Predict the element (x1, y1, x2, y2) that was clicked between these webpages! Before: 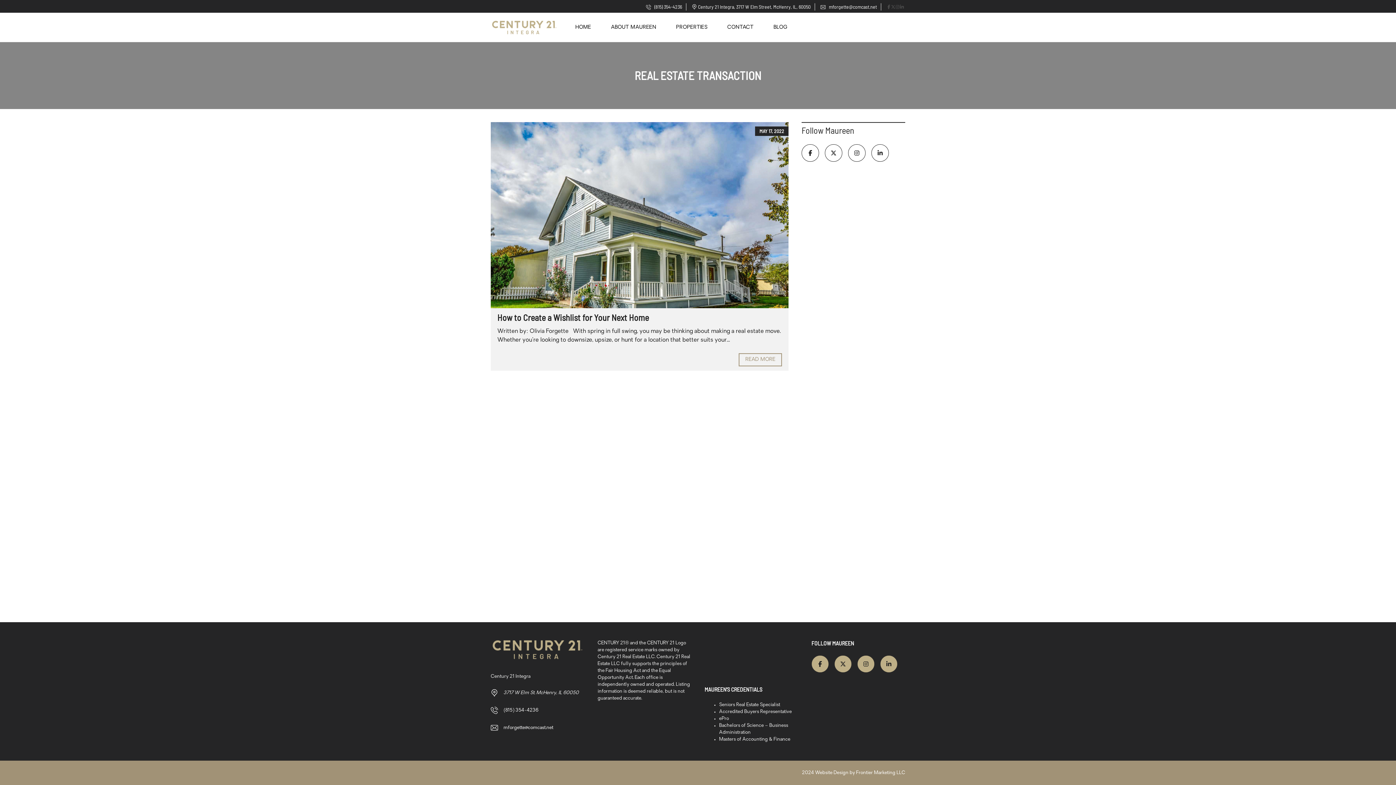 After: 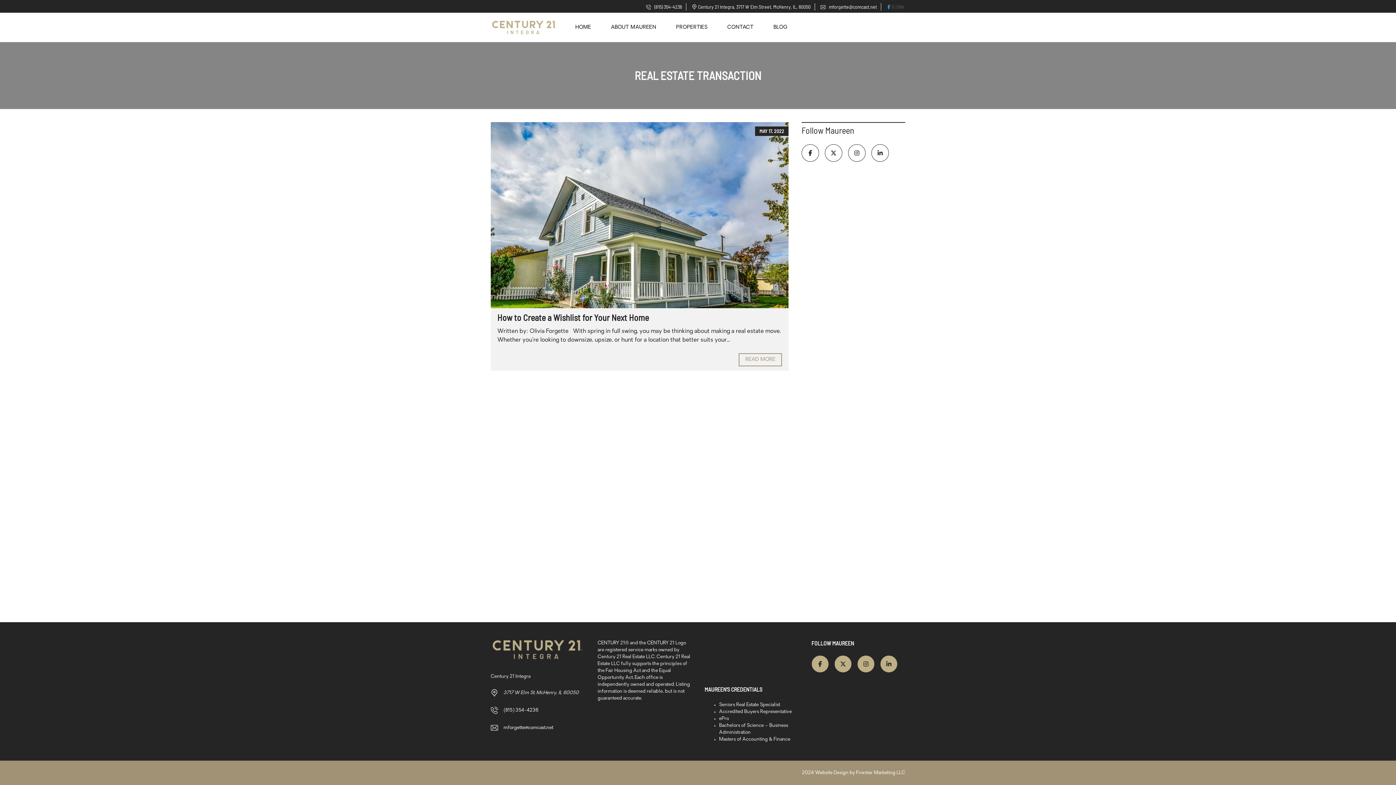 Action: bbox: (886, 0, 891, 13)